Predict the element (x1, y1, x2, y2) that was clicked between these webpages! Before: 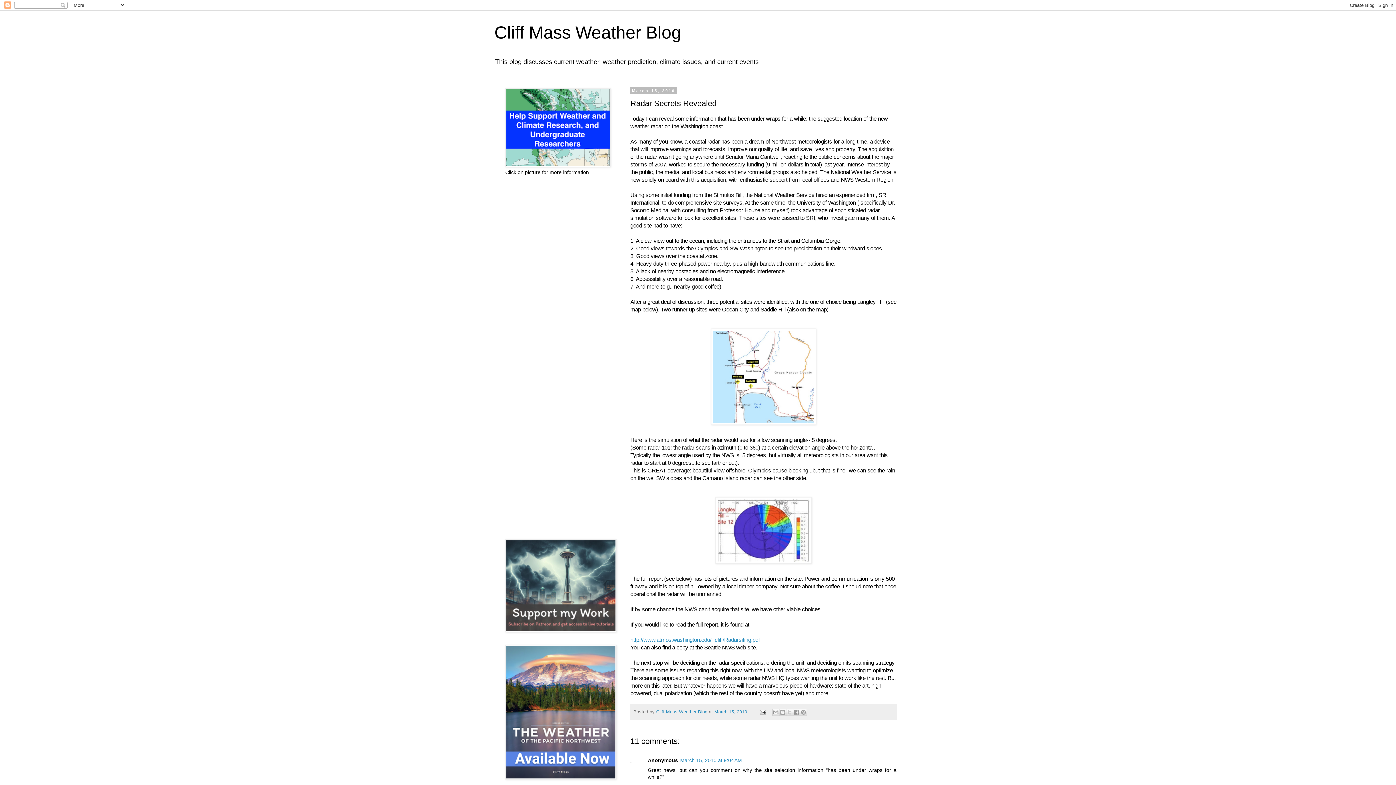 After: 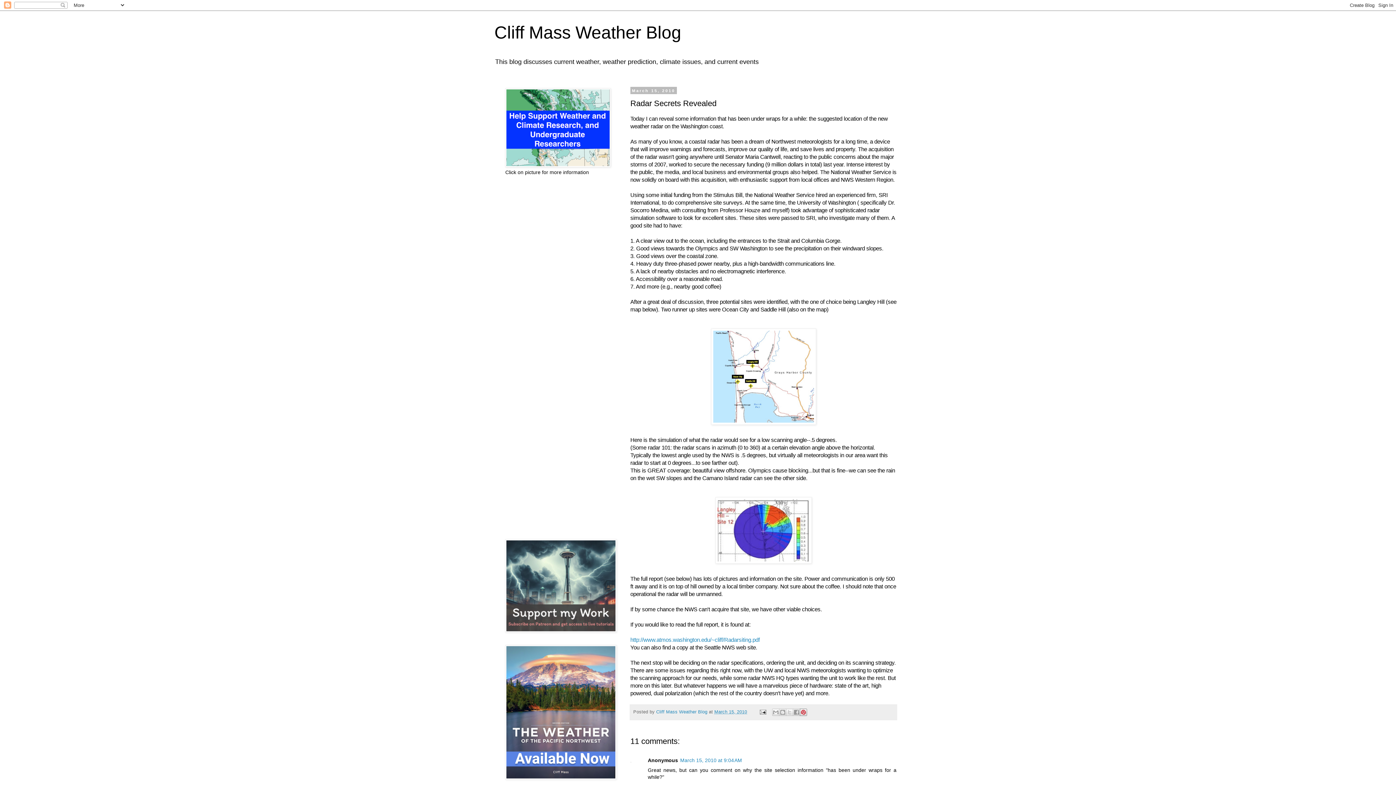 Action: label: Share to Pinterest bbox: (800, 708, 807, 716)